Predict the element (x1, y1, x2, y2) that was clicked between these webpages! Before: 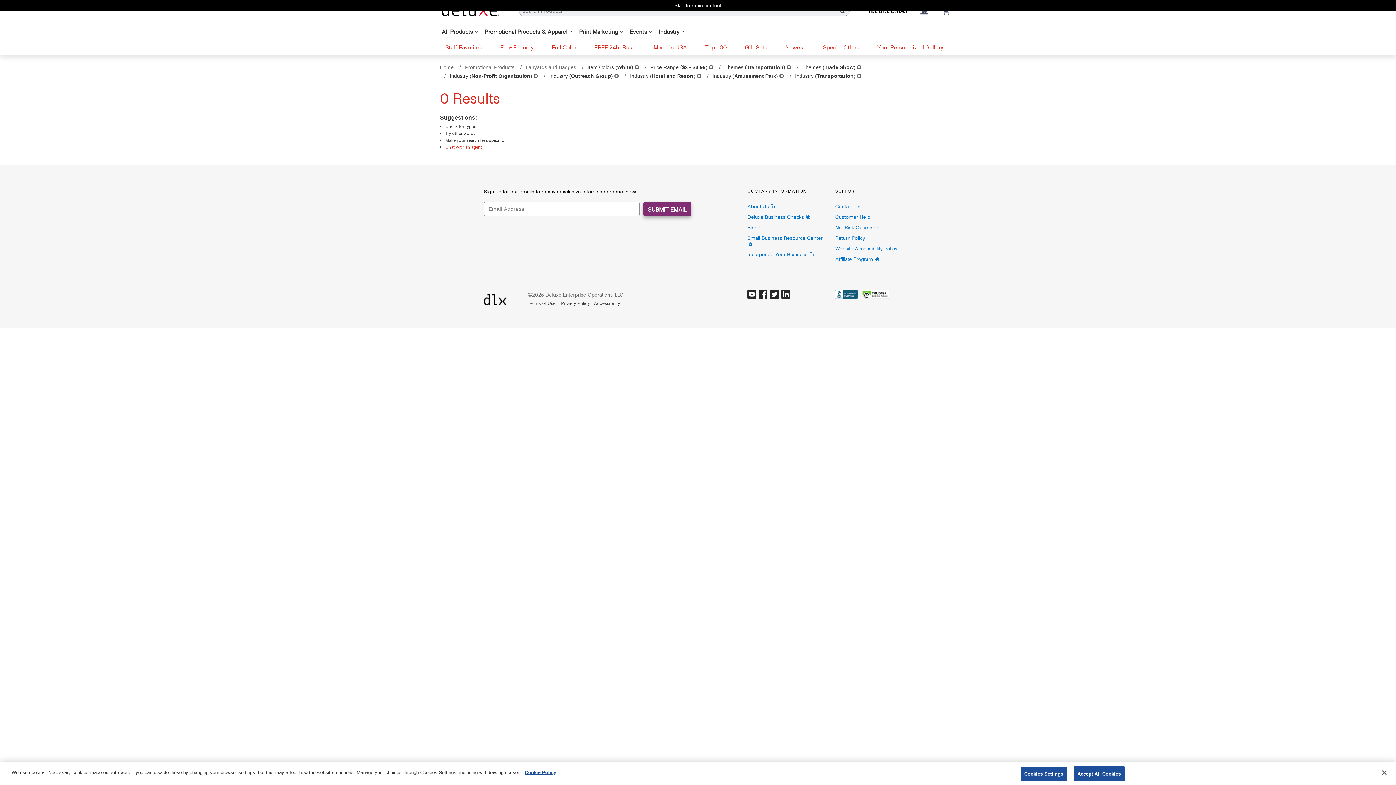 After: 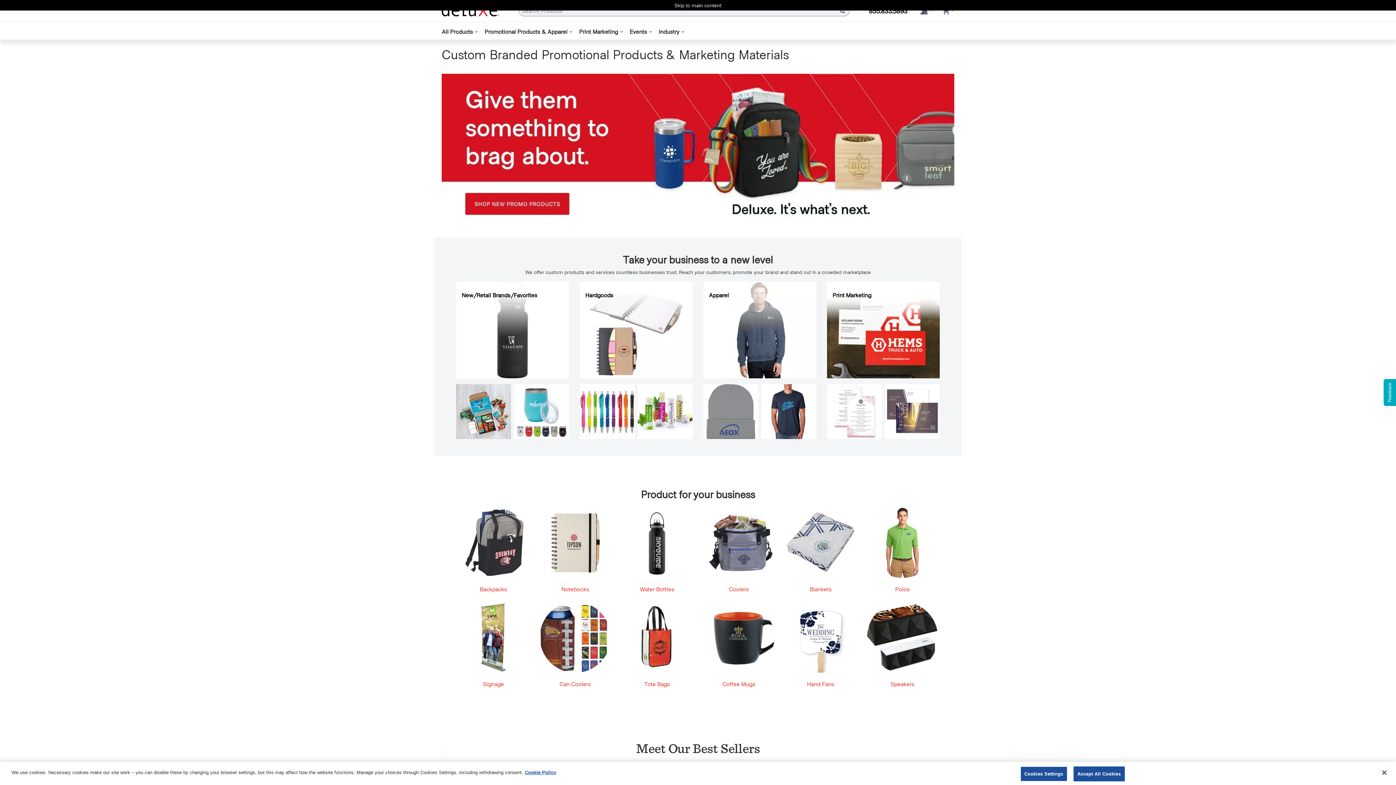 Action: bbox: (440, 64, 453, 70) label: Home